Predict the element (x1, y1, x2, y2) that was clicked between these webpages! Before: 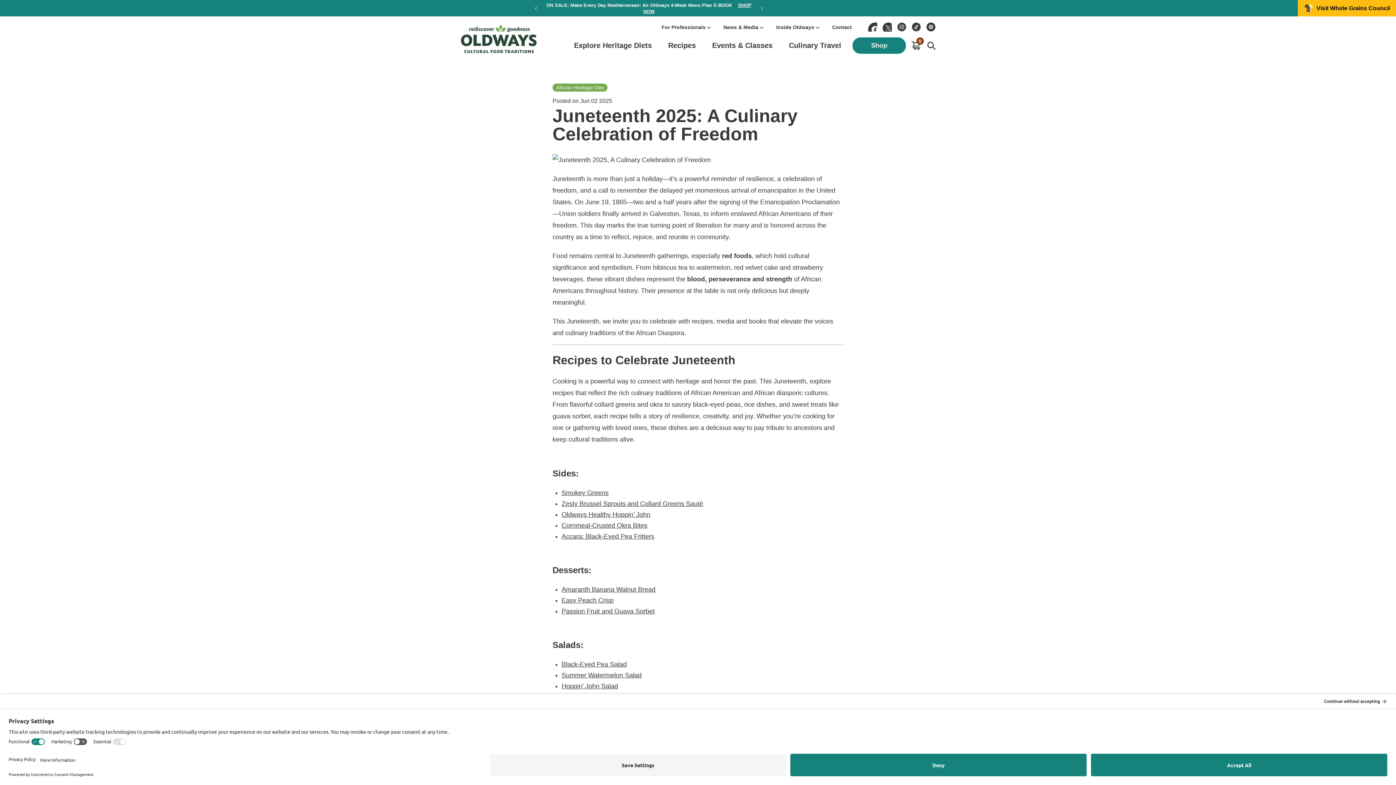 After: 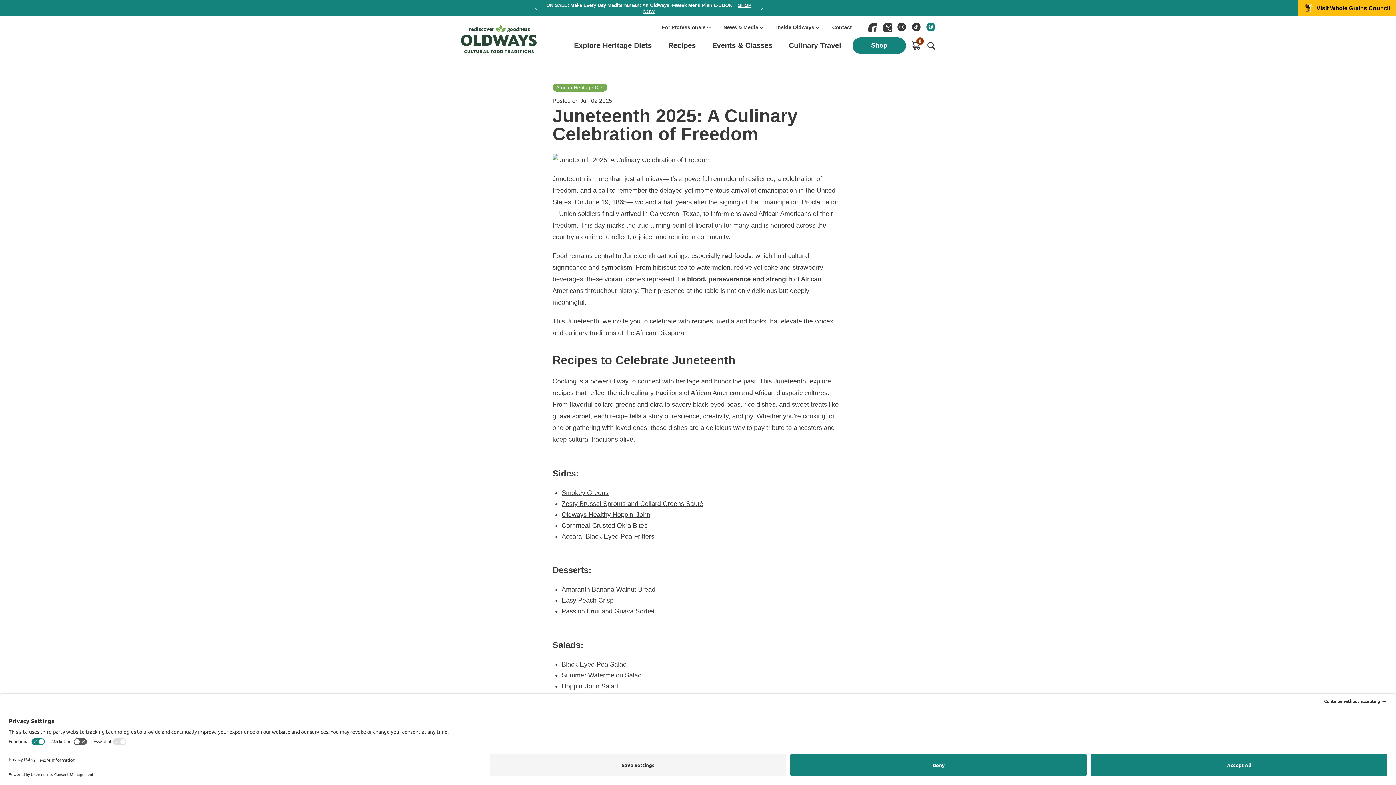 Action: bbox: (926, 22, 935, 31) label: Oldways Cultural Food Traditions